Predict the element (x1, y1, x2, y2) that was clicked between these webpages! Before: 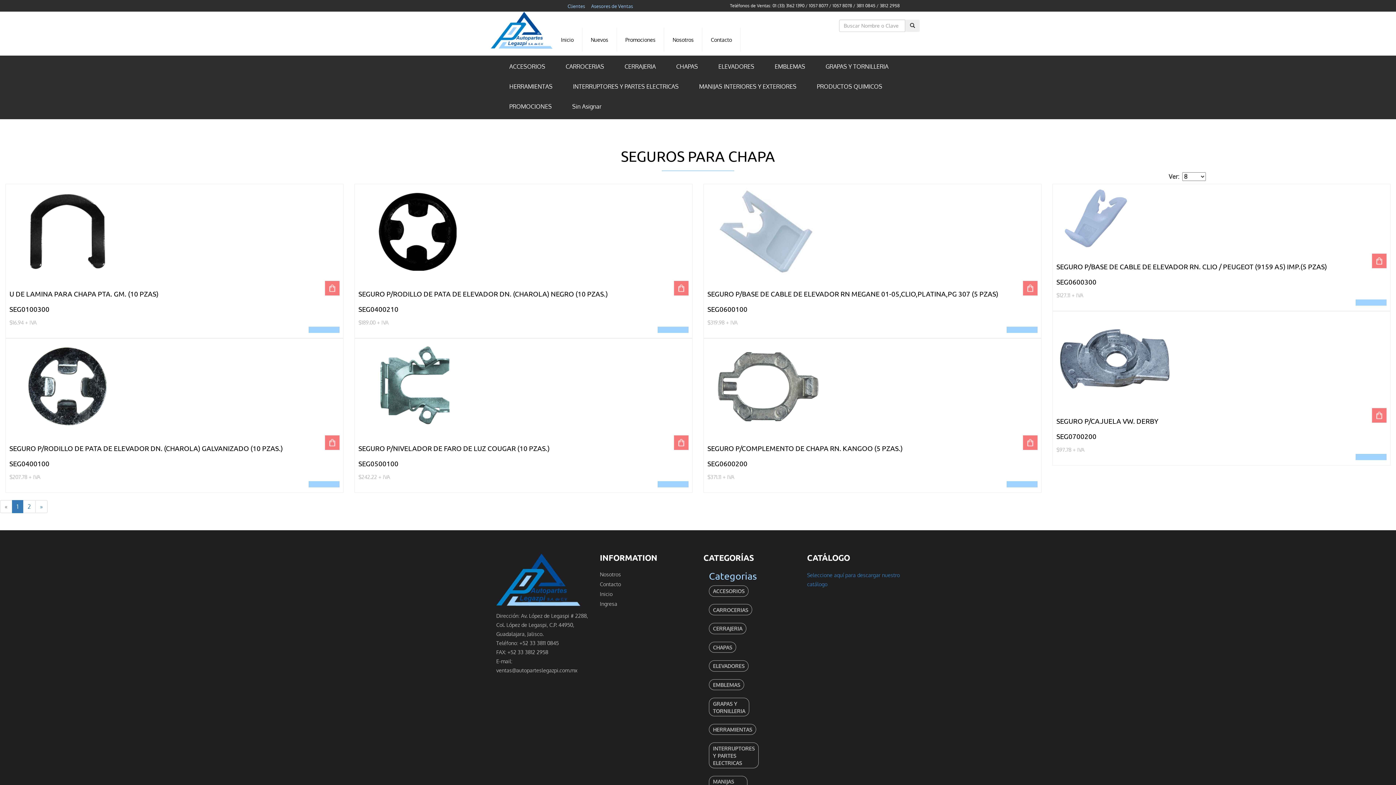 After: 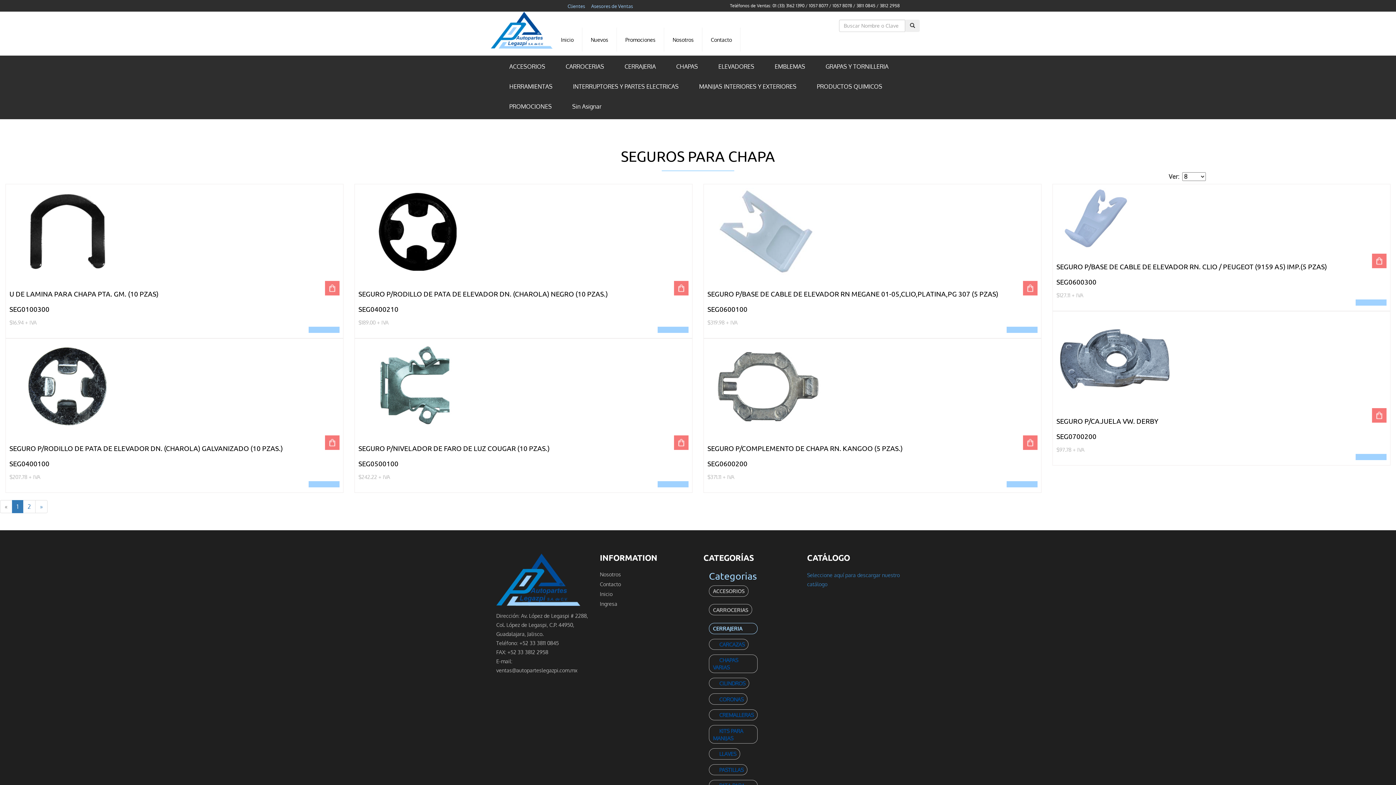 Action: label: CERRAJERIA bbox: (709, 623, 746, 634)